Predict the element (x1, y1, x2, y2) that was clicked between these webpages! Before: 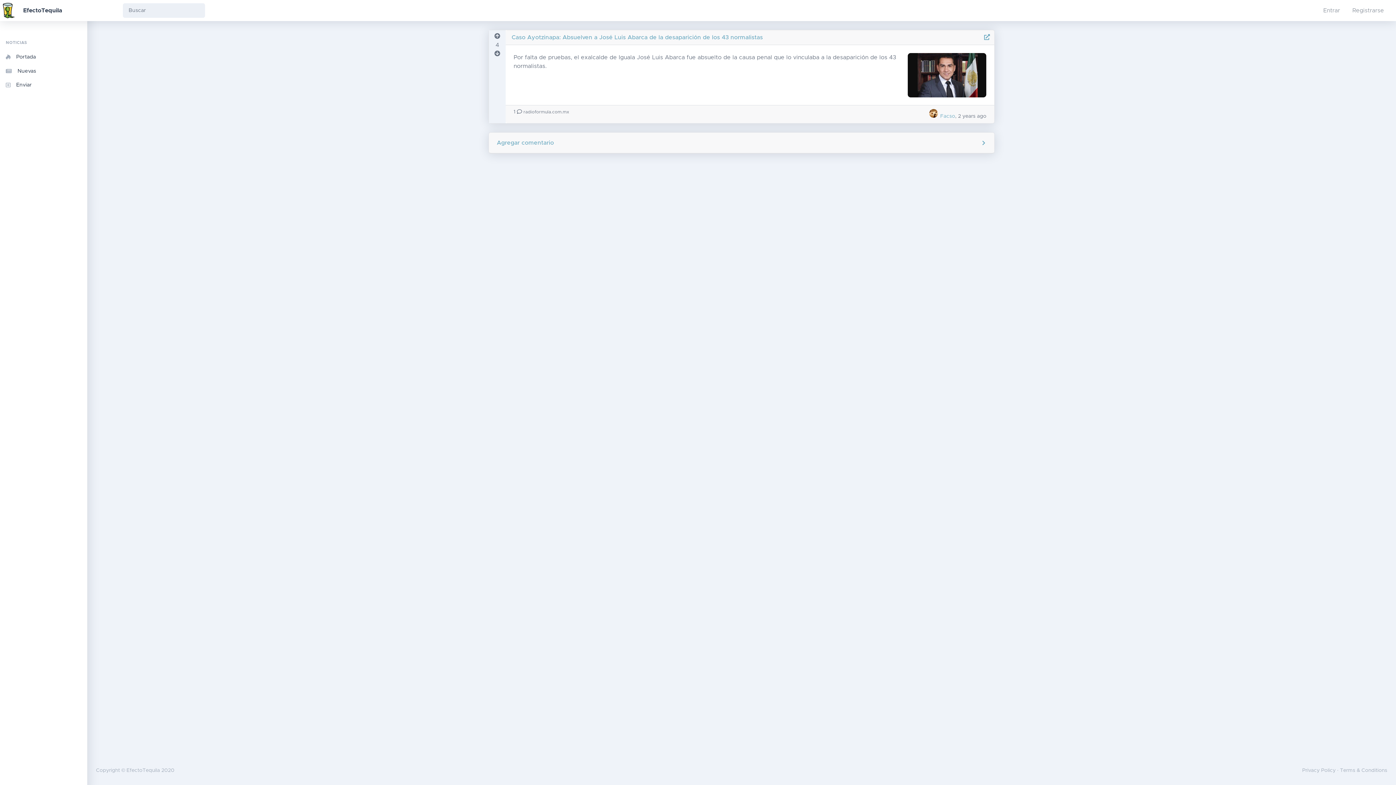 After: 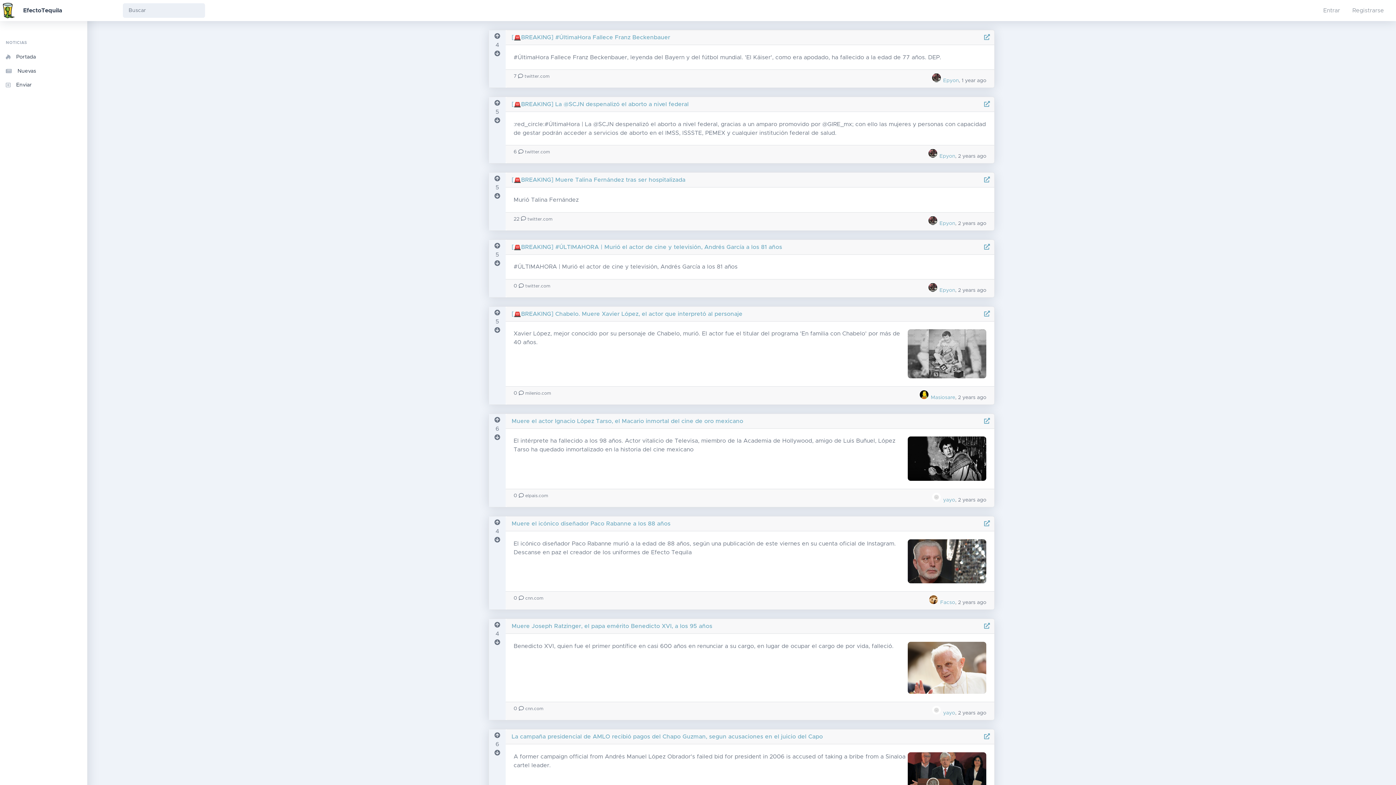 Action: bbox: (17, 4, 104, 16) label: EfectoTequila